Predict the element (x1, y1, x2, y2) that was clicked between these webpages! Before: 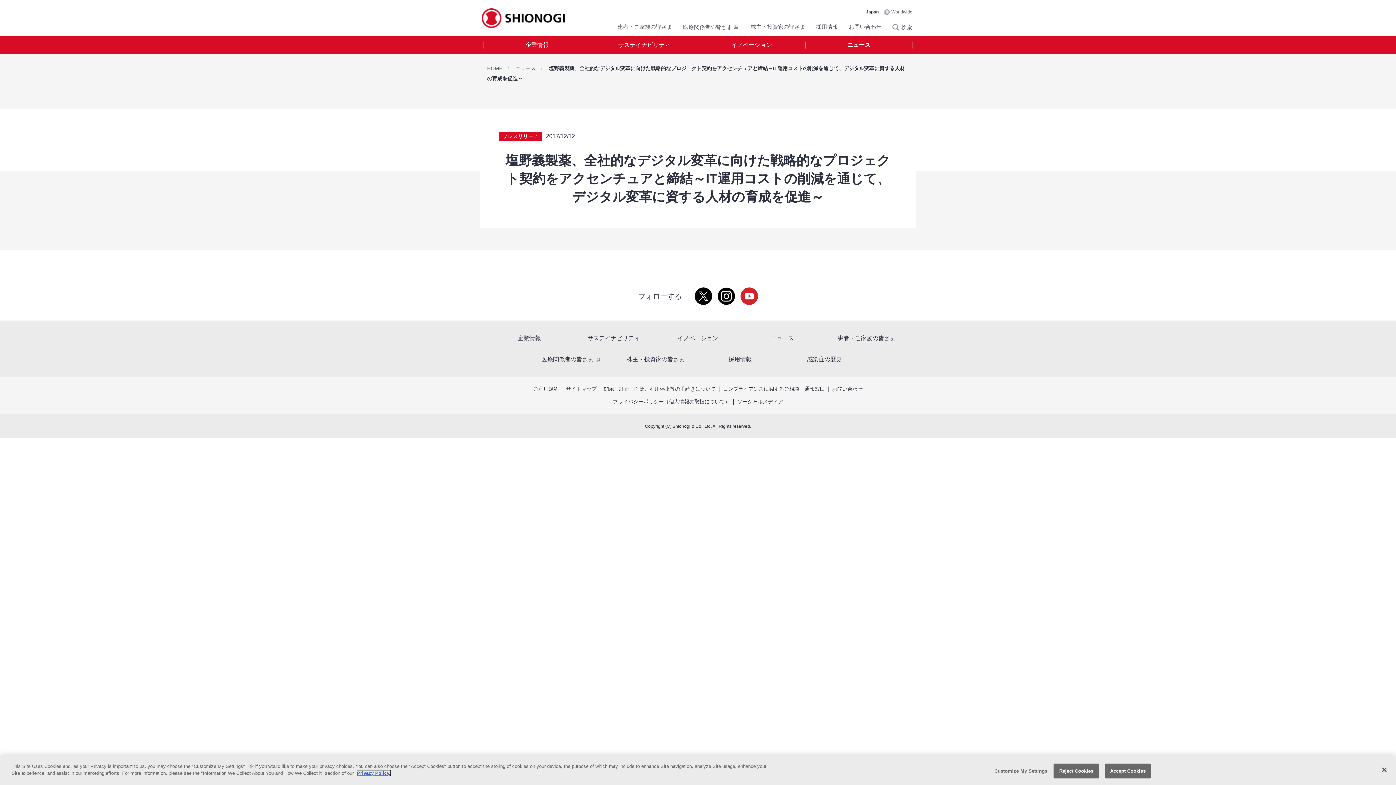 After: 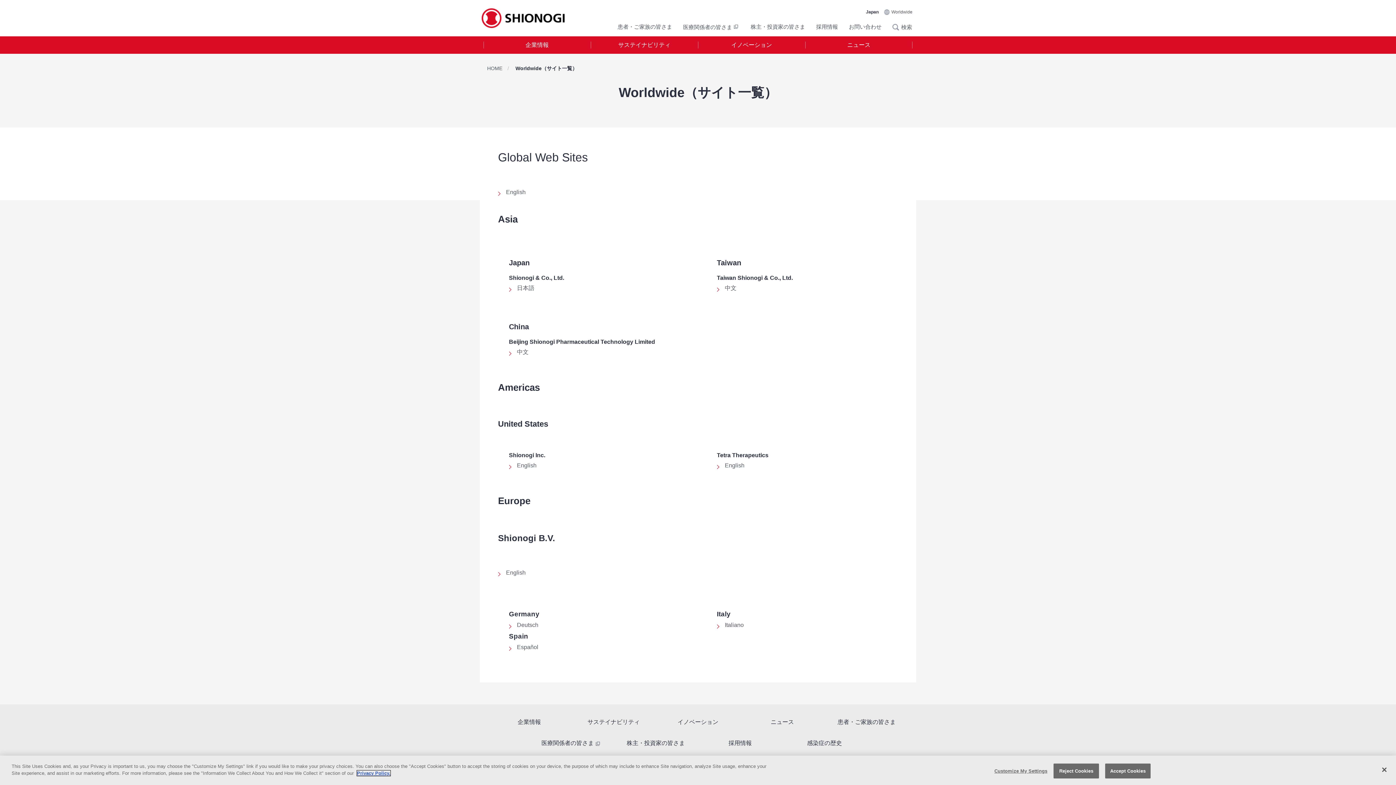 Action: label: Worldwide bbox: (884, 9, 912, 14)